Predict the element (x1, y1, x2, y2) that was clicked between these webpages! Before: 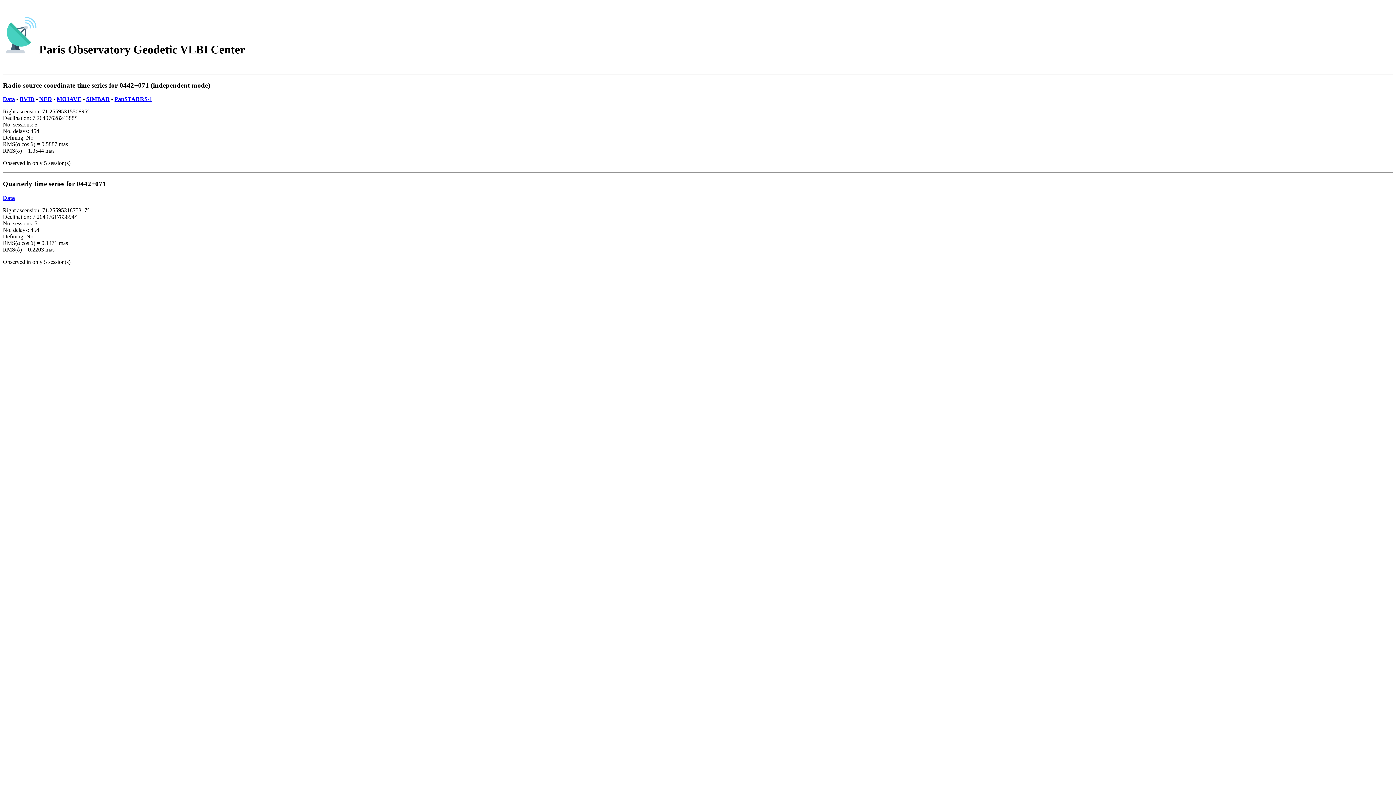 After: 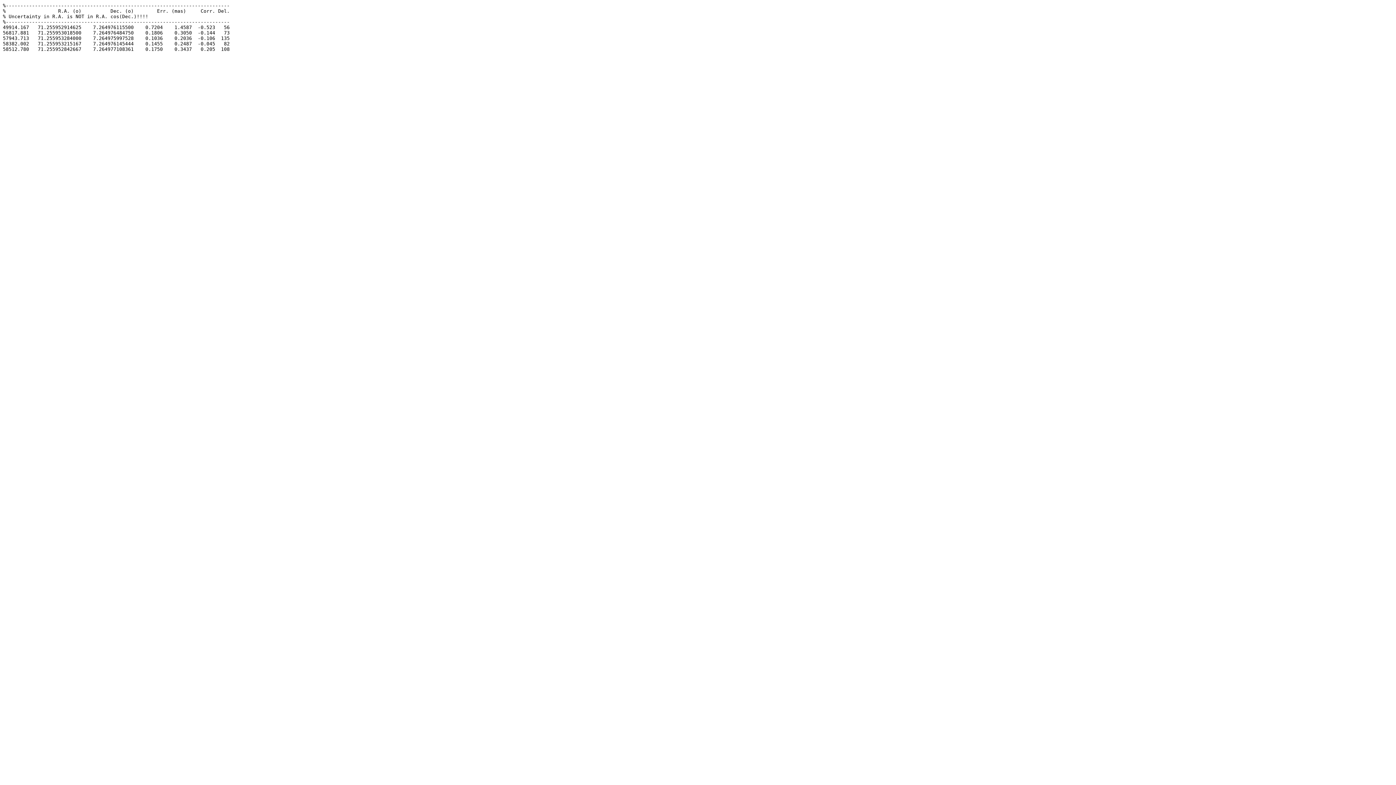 Action: label: Data bbox: (2, 96, 14, 102)